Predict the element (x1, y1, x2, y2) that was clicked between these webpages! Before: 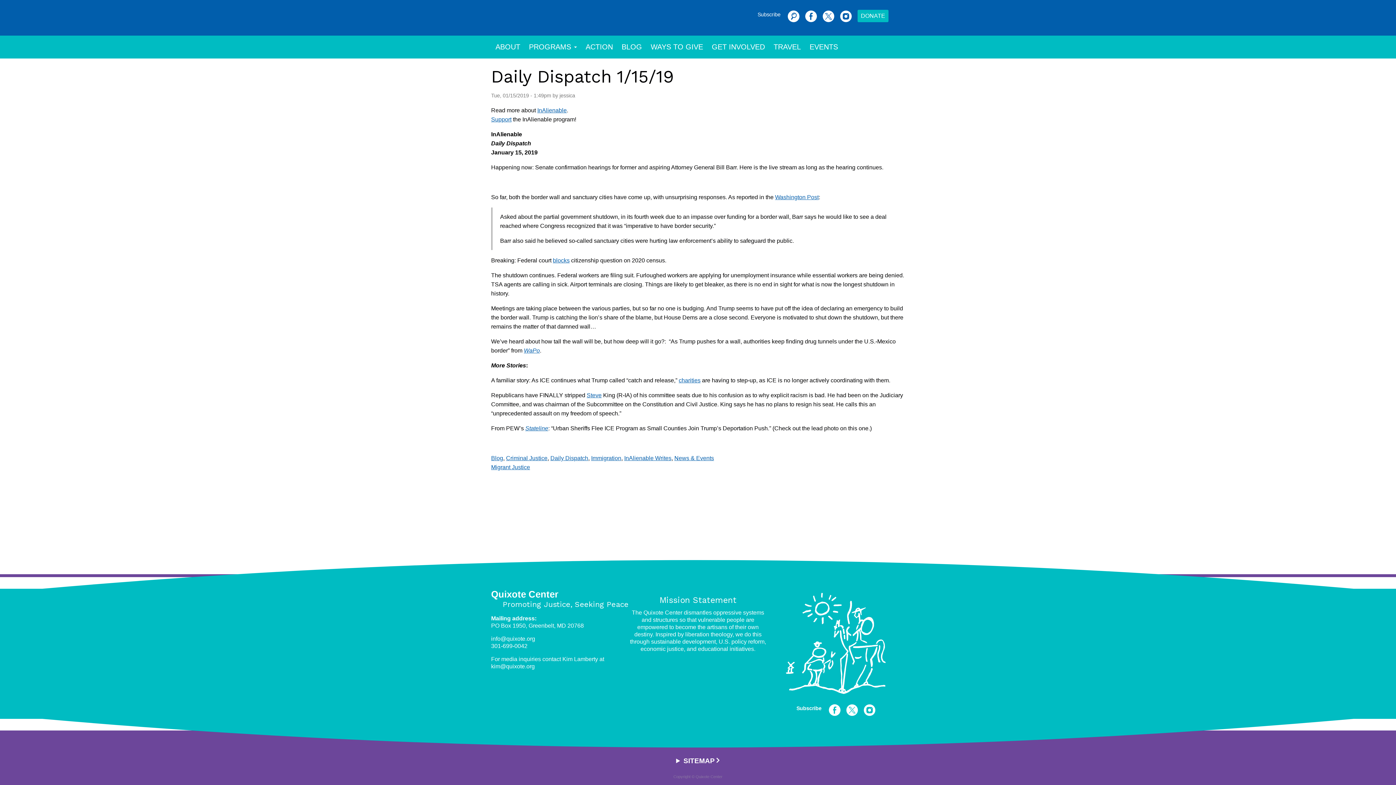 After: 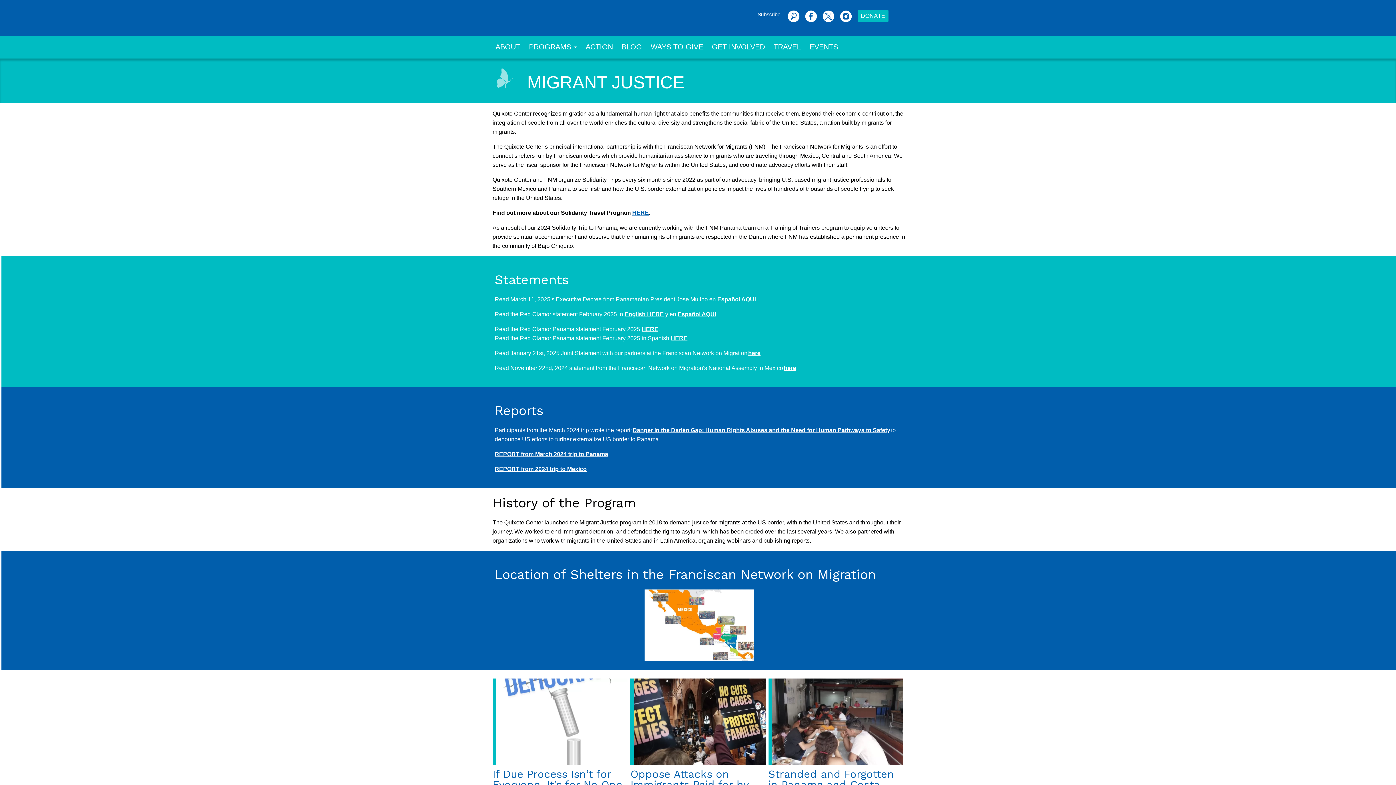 Action: bbox: (537, 107, 566, 113) label: InAlienable